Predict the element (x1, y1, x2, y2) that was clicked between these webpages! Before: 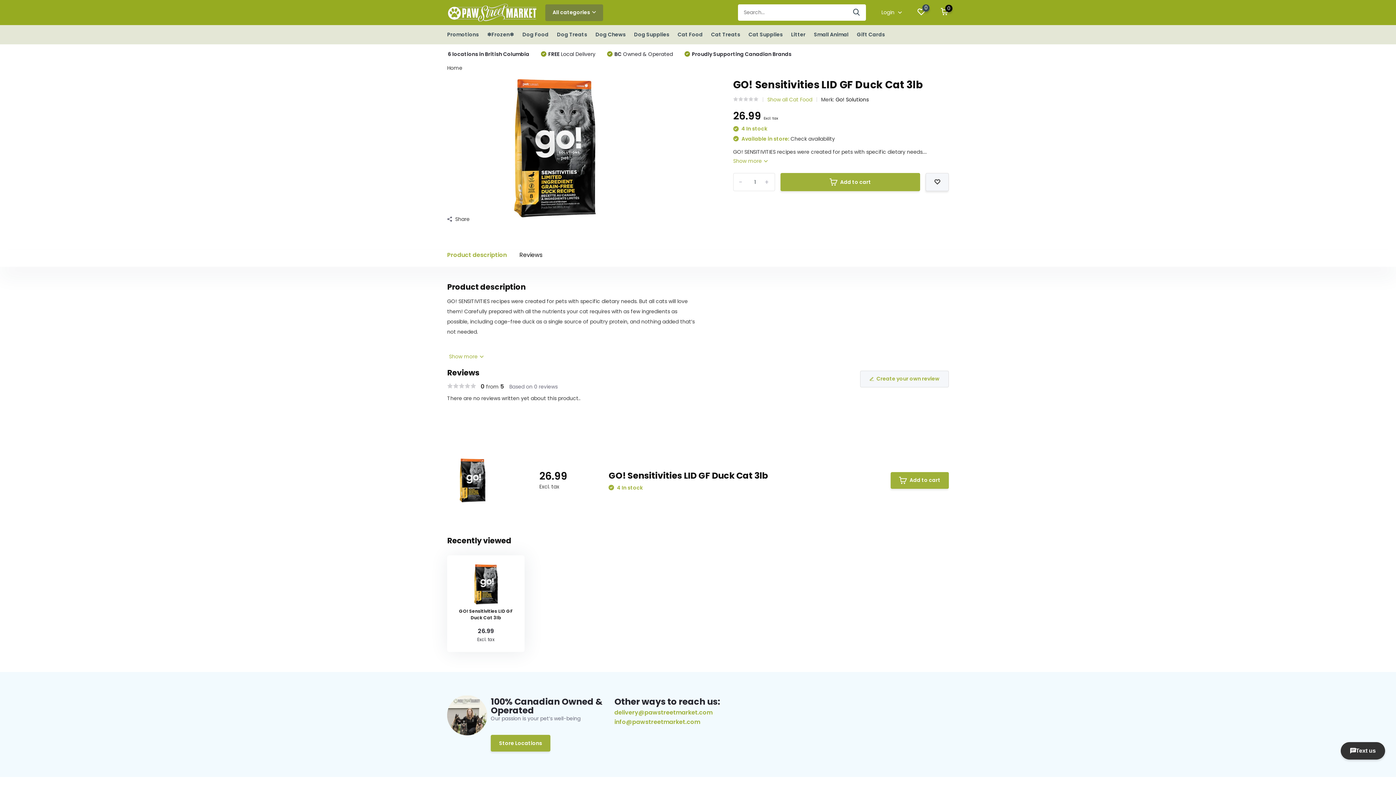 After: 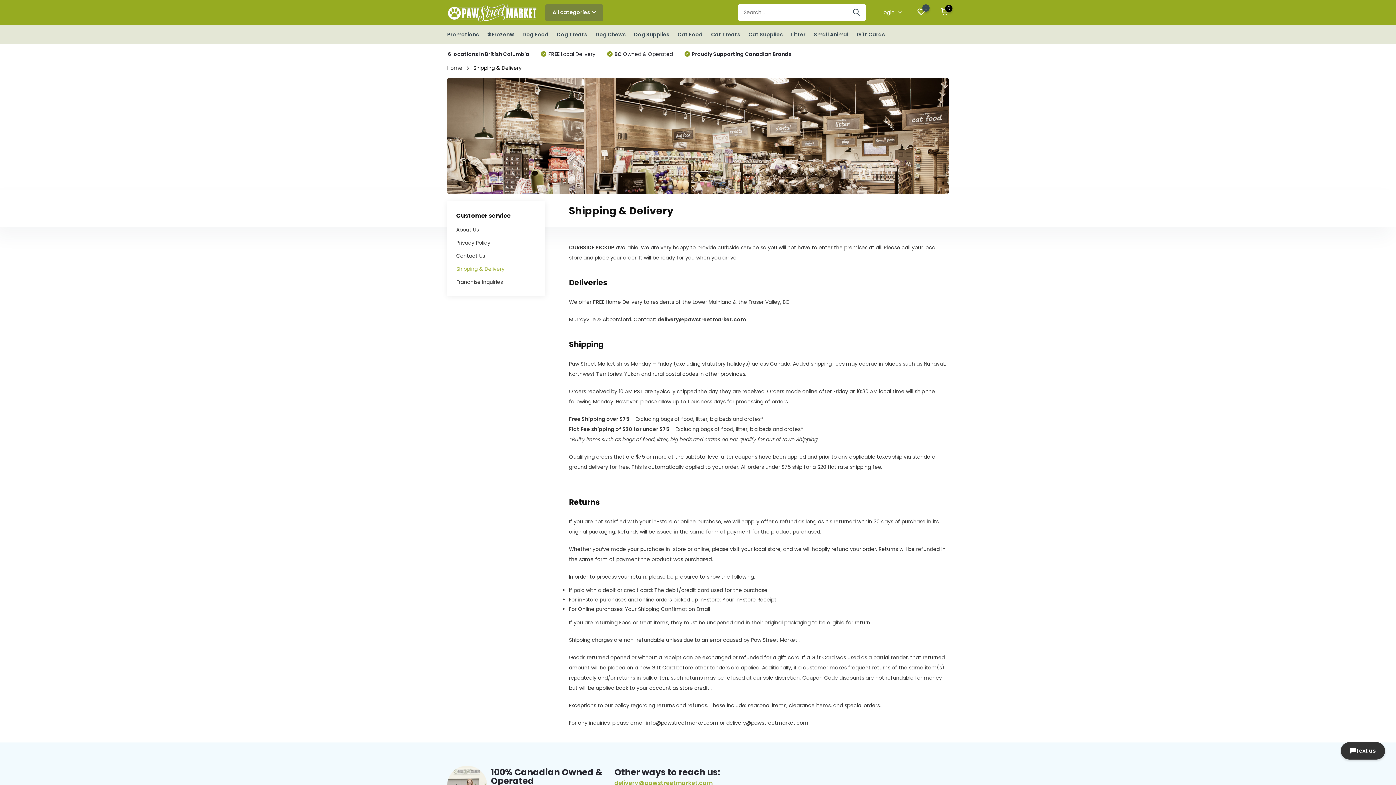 Action: bbox: (614, 50, 673, 57) label: BC Owned & Operated